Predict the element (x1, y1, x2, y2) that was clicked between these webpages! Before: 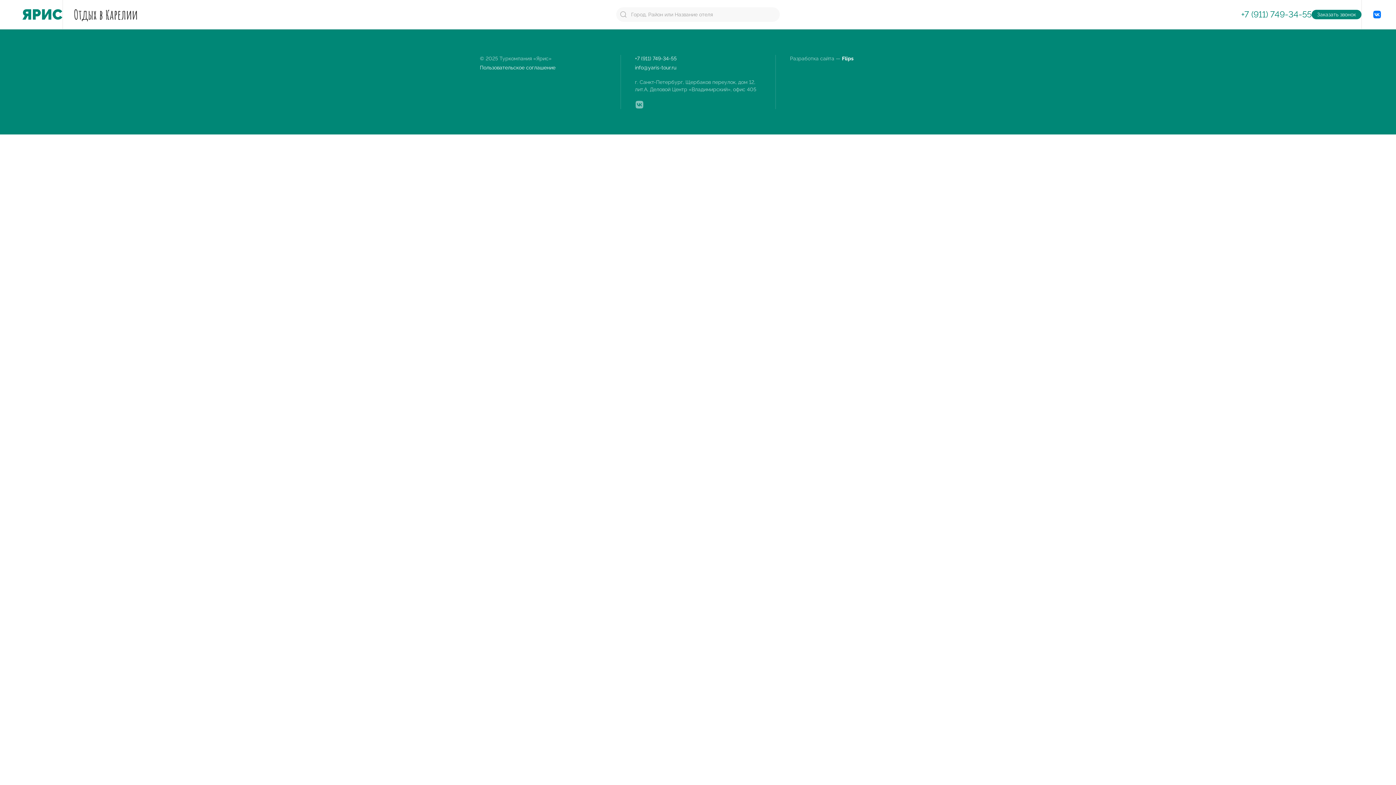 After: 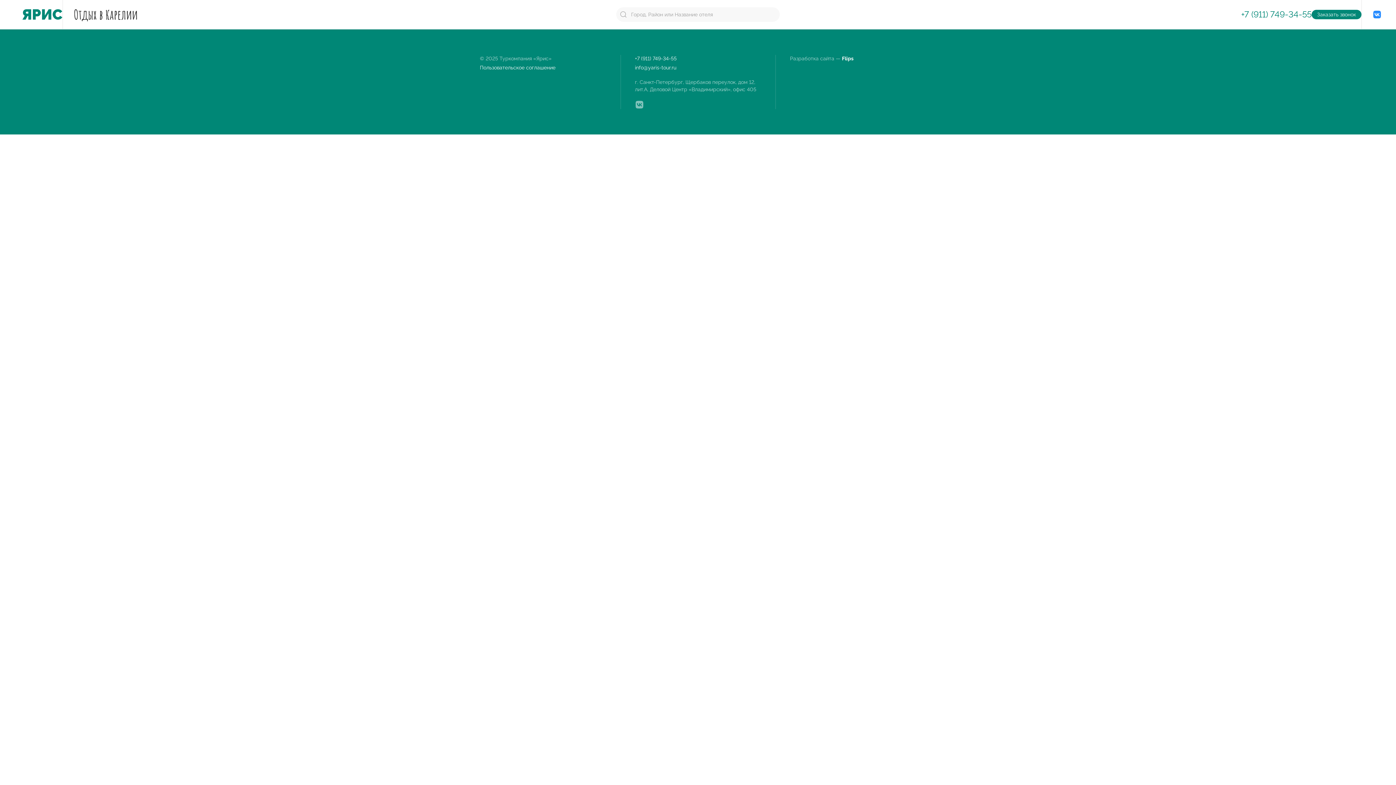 Action: bbox: (1373, 10, 1381, 18)